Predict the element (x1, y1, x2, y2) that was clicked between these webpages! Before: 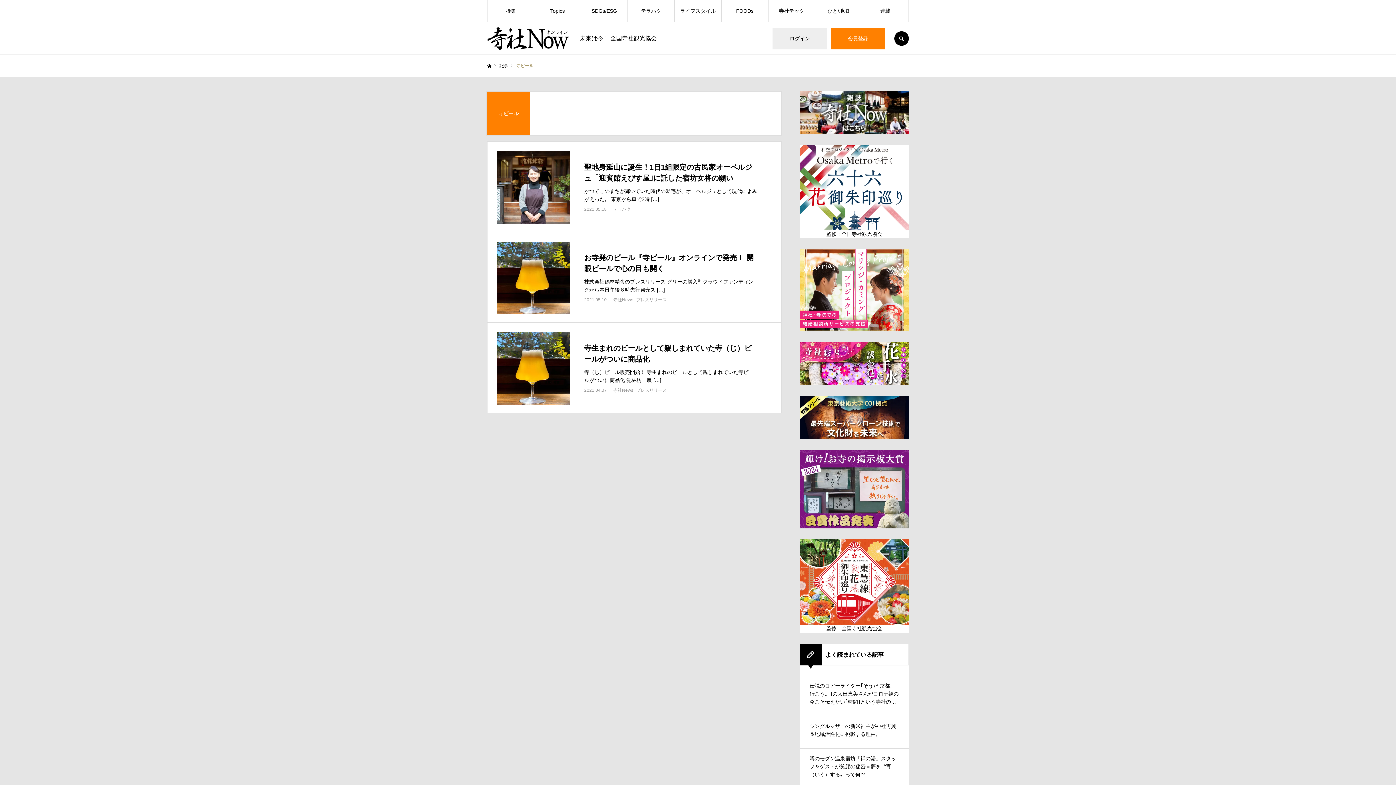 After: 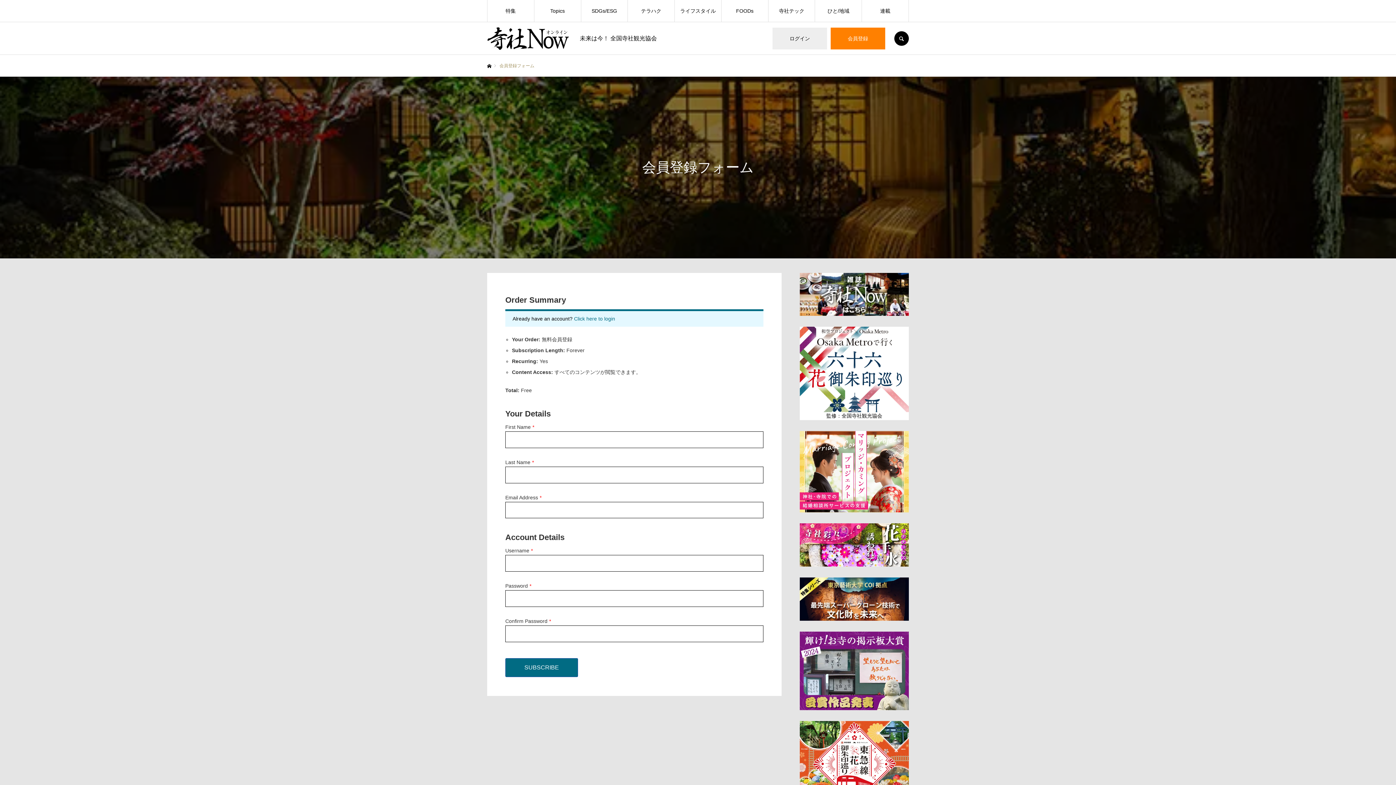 Action: label: 会員登録 bbox: (830, 27, 885, 49)